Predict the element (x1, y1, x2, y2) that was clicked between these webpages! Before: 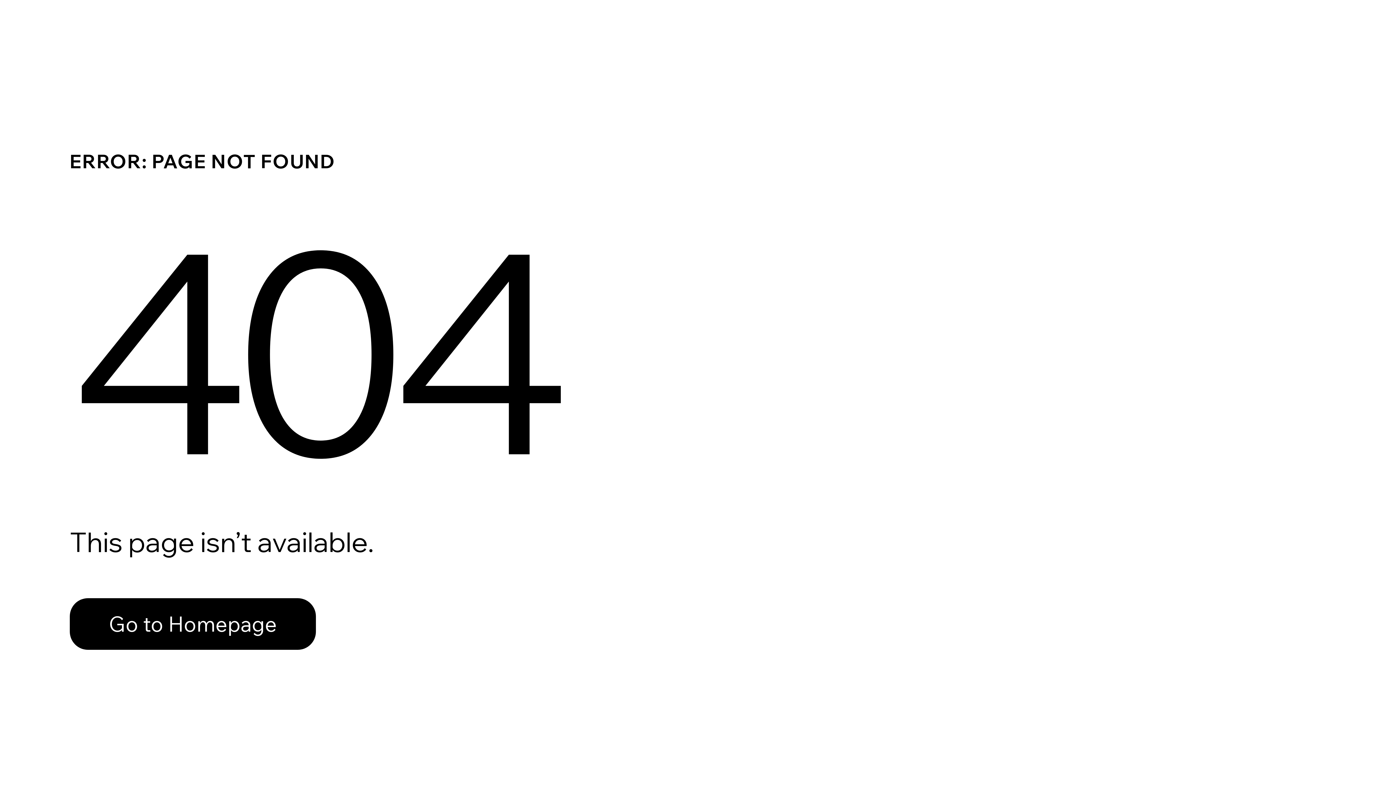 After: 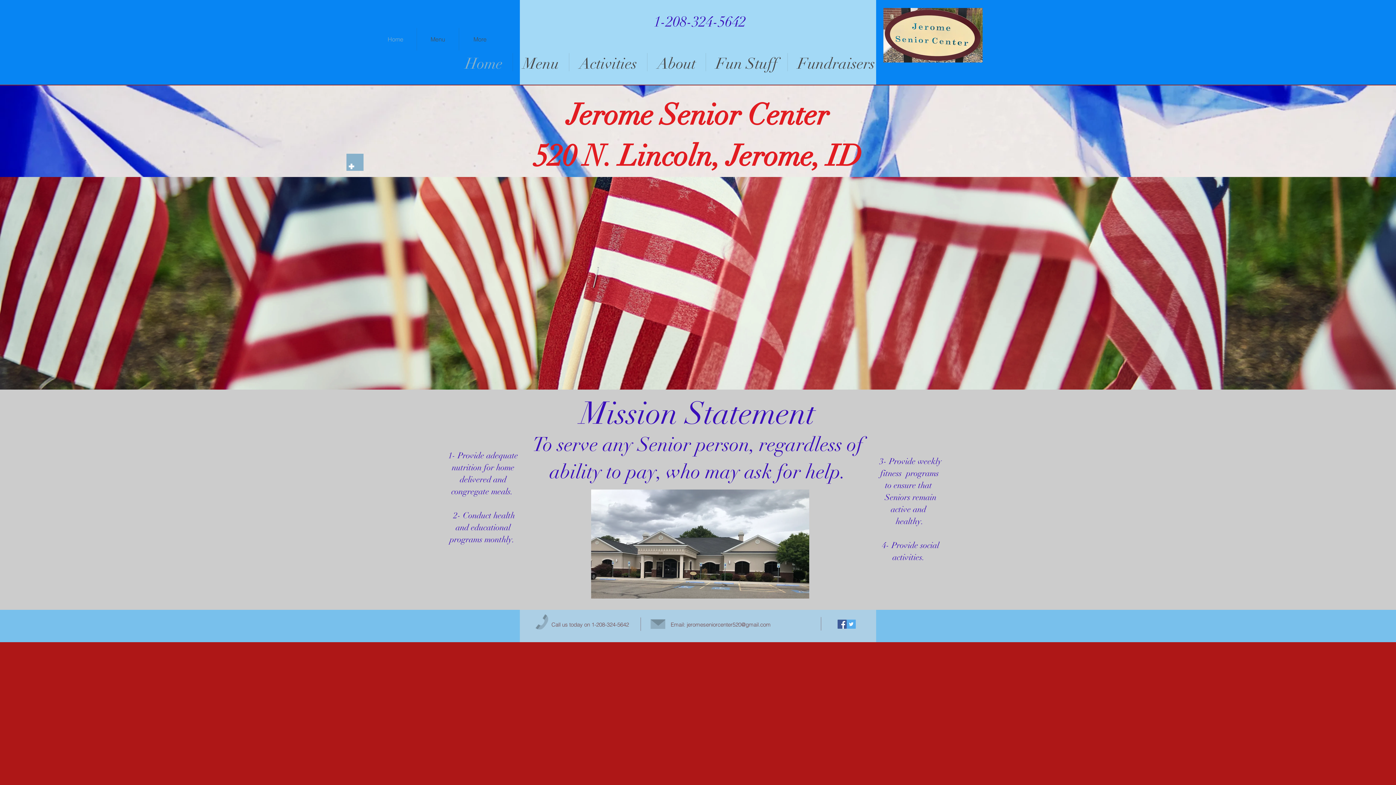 Action: bbox: (69, 598, 316, 650) label: Go to Homepage